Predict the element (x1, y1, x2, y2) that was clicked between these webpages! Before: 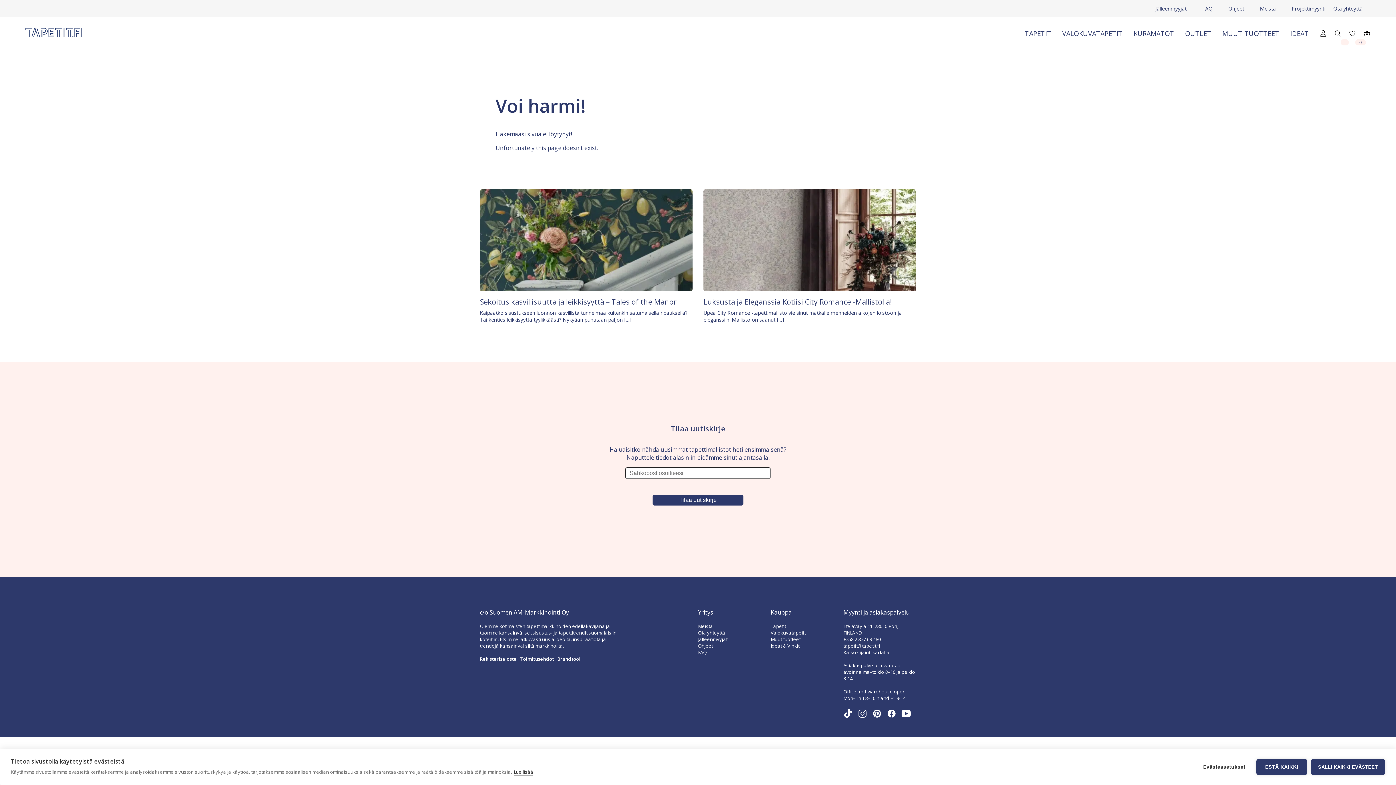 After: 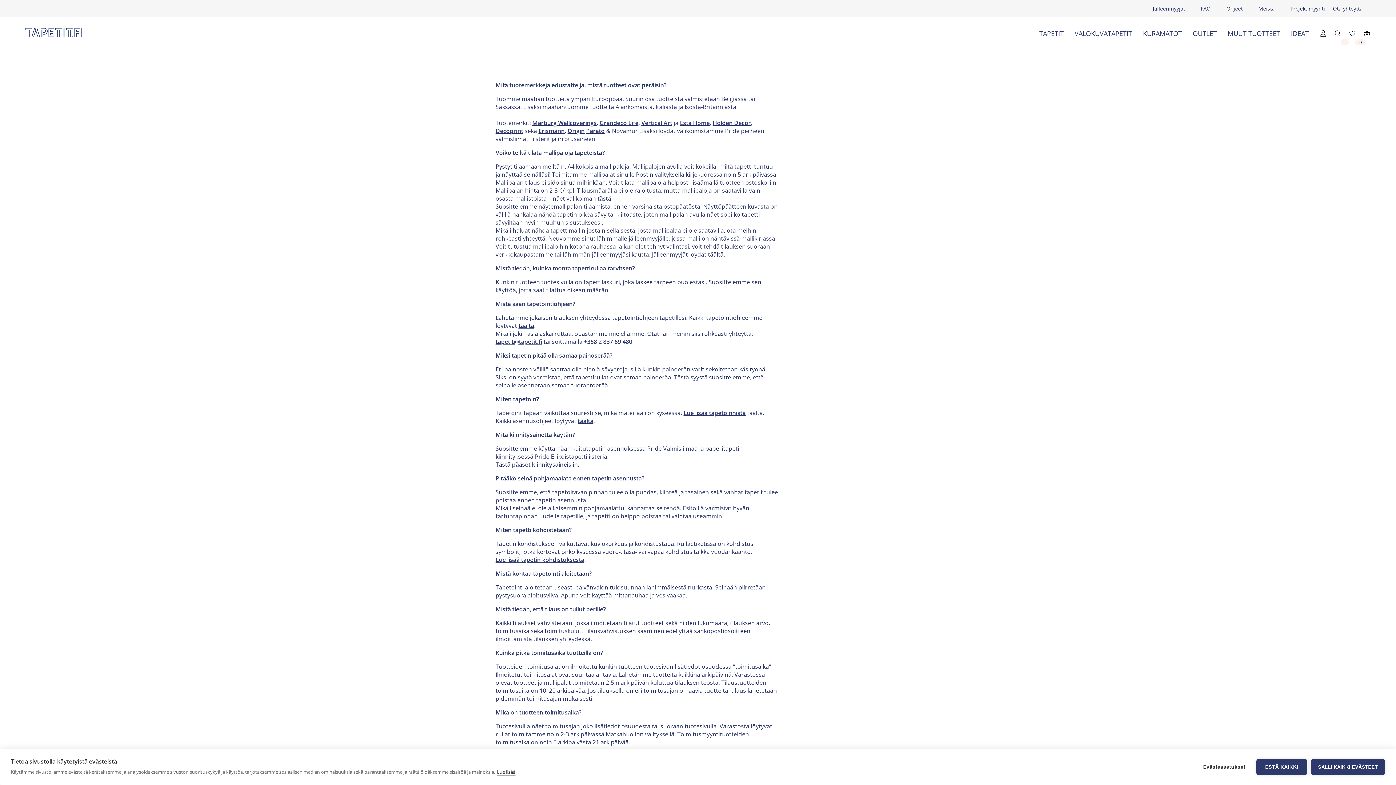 Action: bbox: (698, 649, 706, 656) label: FAQ